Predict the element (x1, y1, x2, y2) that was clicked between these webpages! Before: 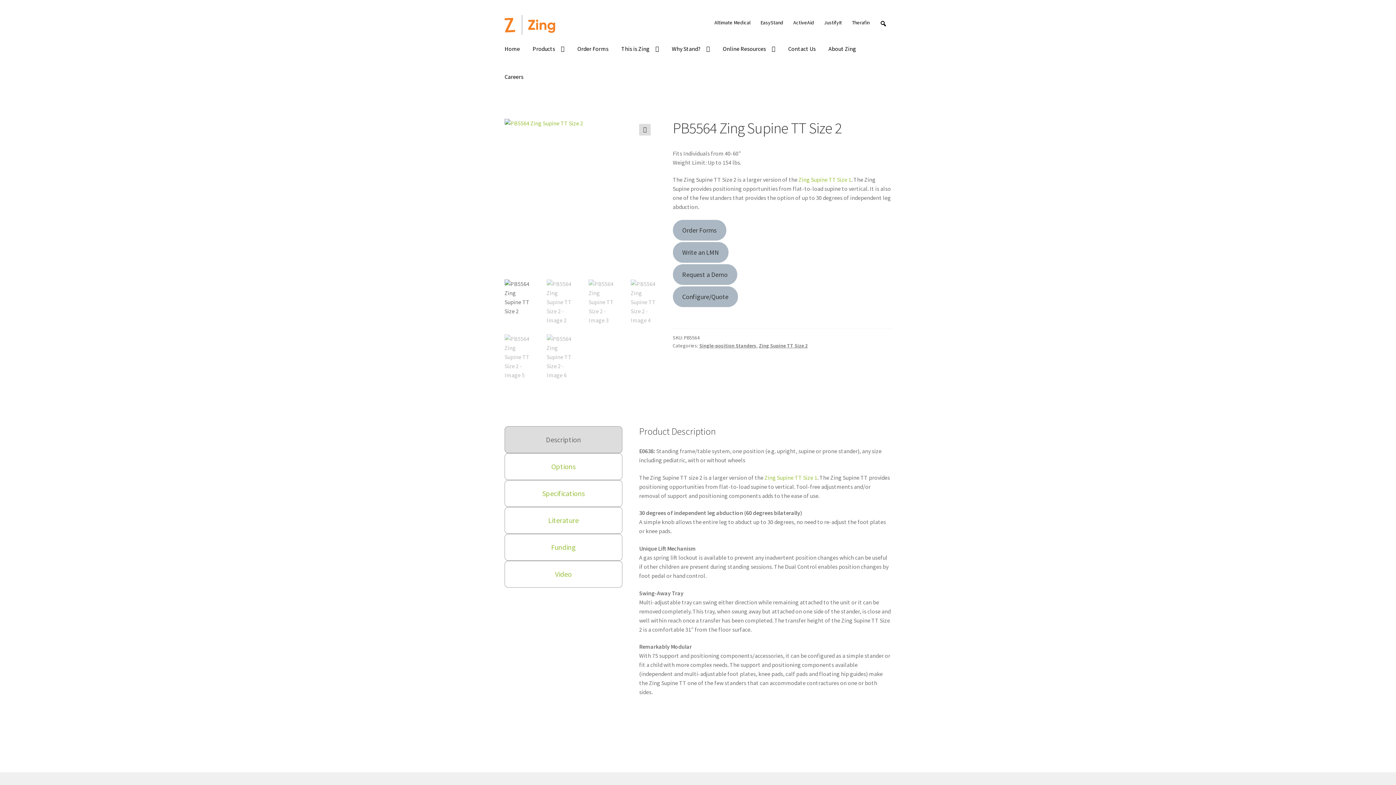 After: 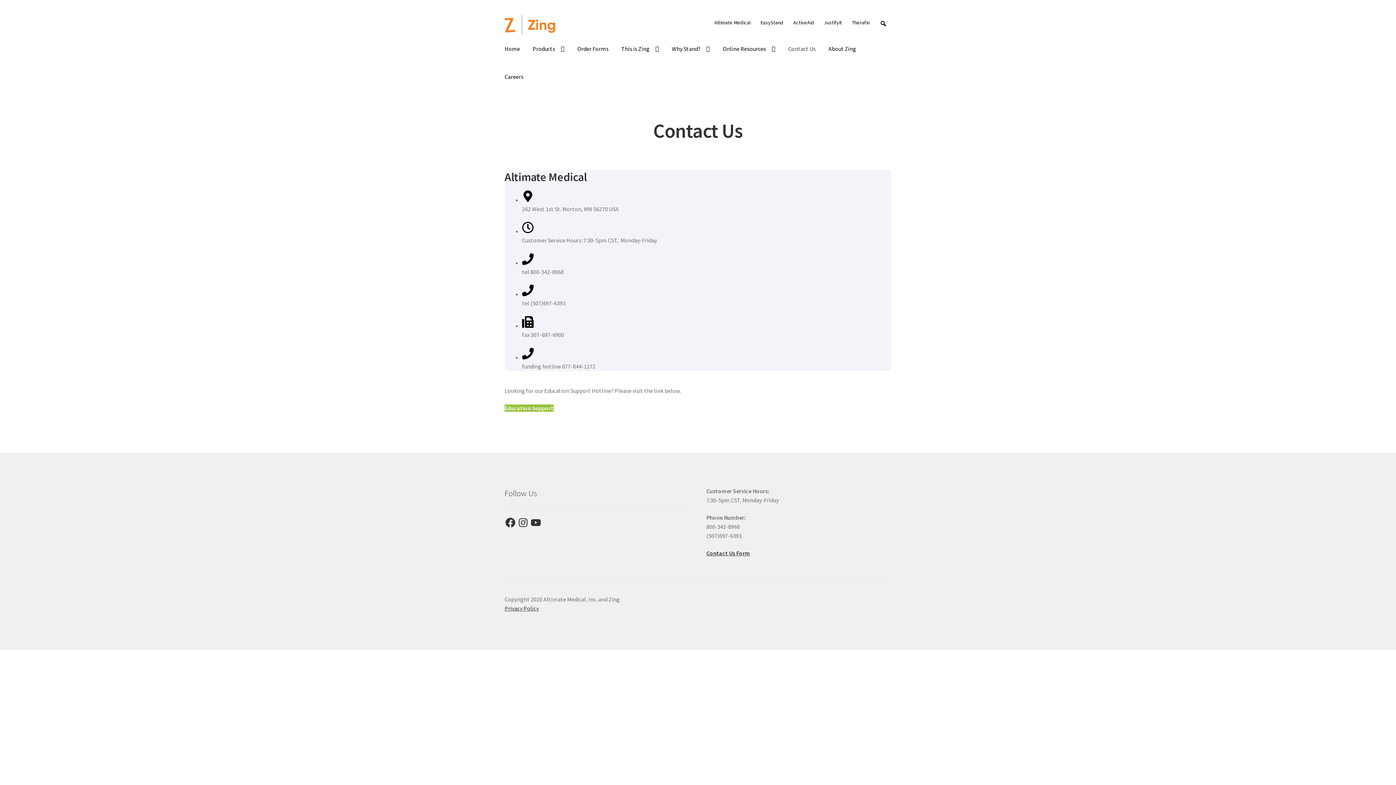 Action: label: Contact Us bbox: (782, 34, 821, 62)